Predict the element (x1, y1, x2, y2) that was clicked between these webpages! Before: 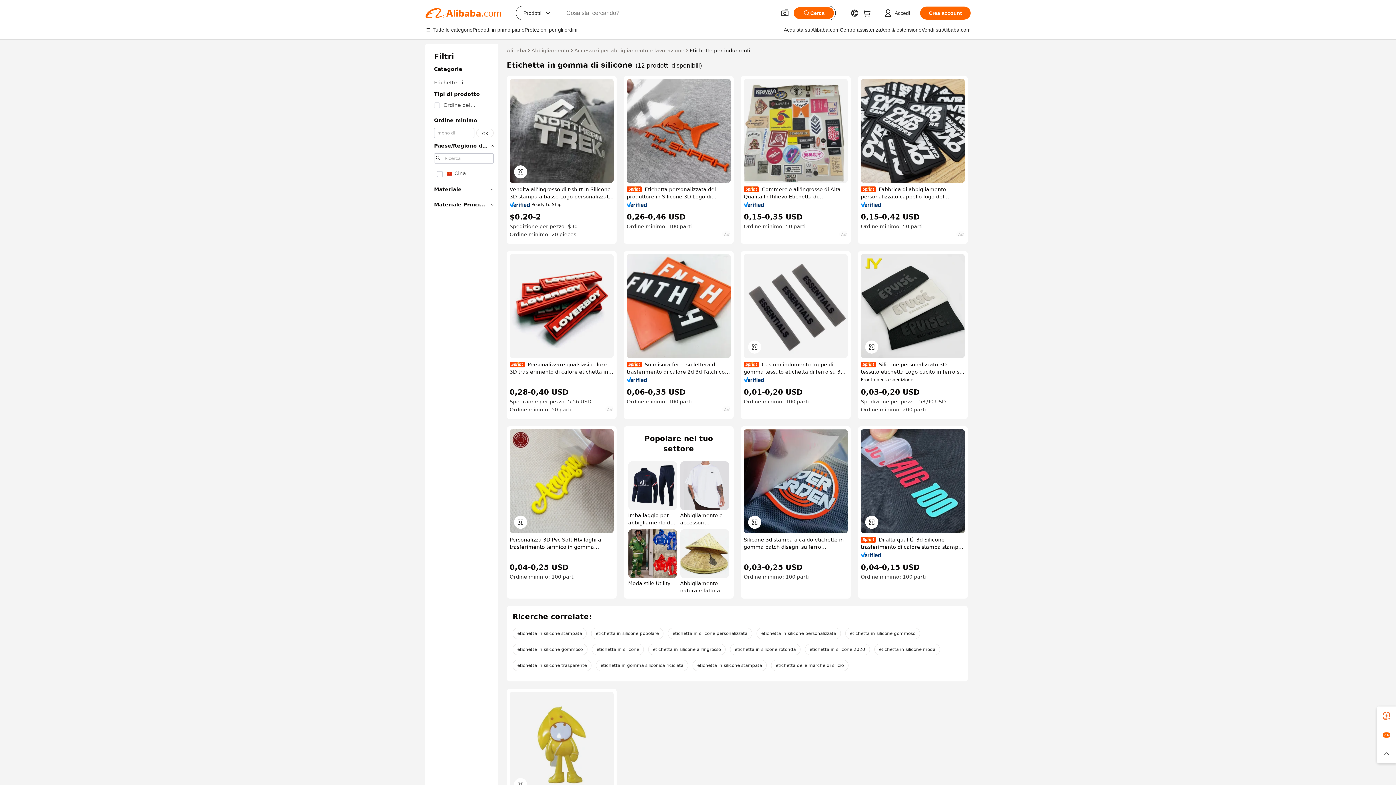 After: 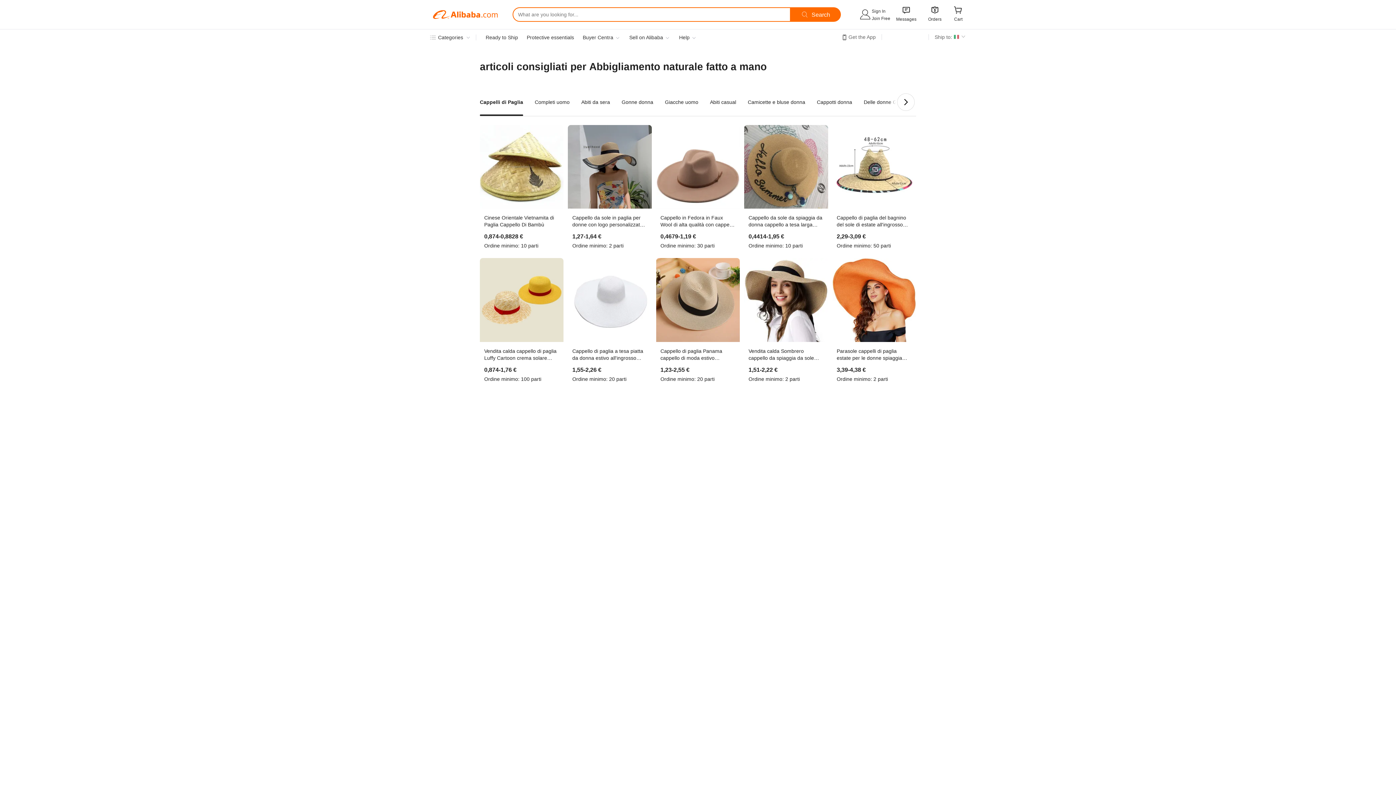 Action: label: Abbigliamento naturale fatto a mano bbox: (680, 529, 729, 594)